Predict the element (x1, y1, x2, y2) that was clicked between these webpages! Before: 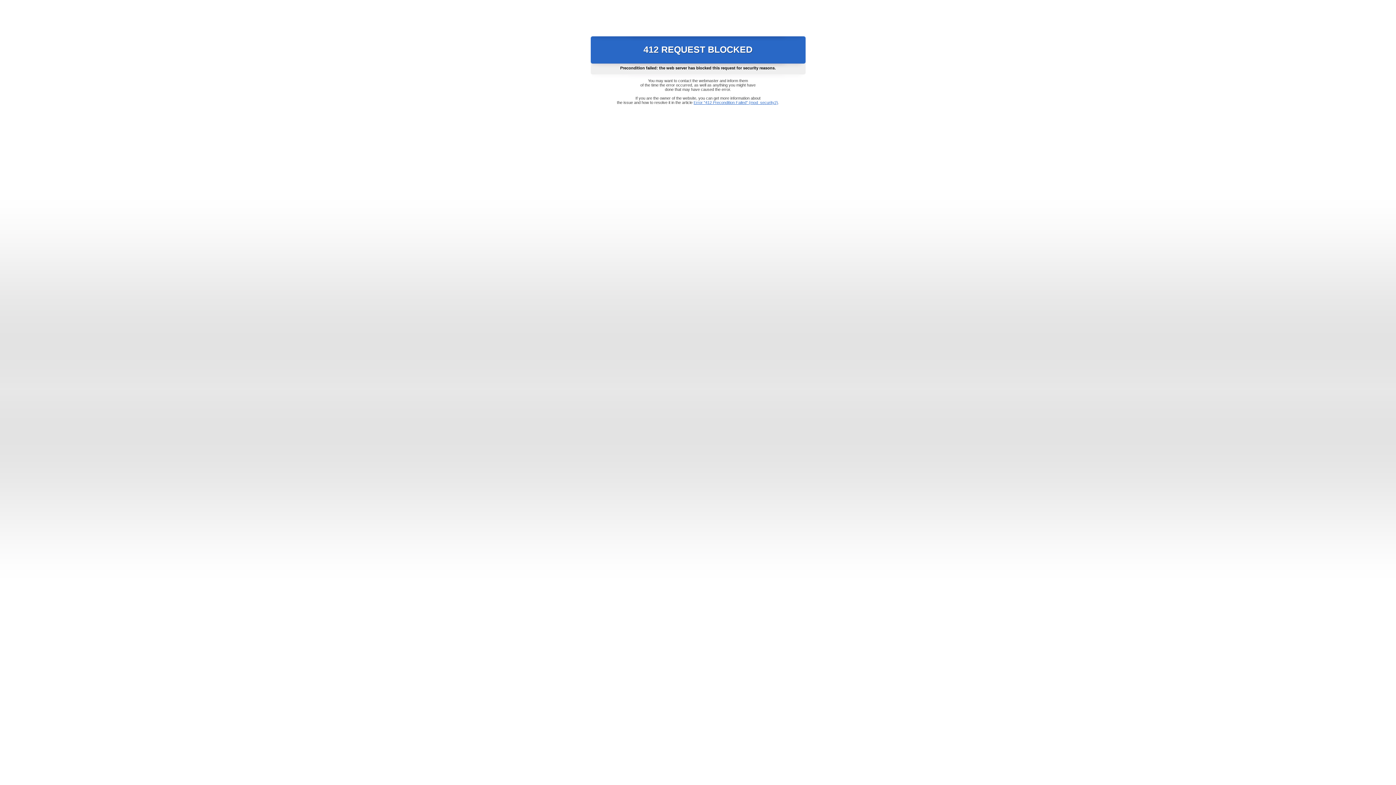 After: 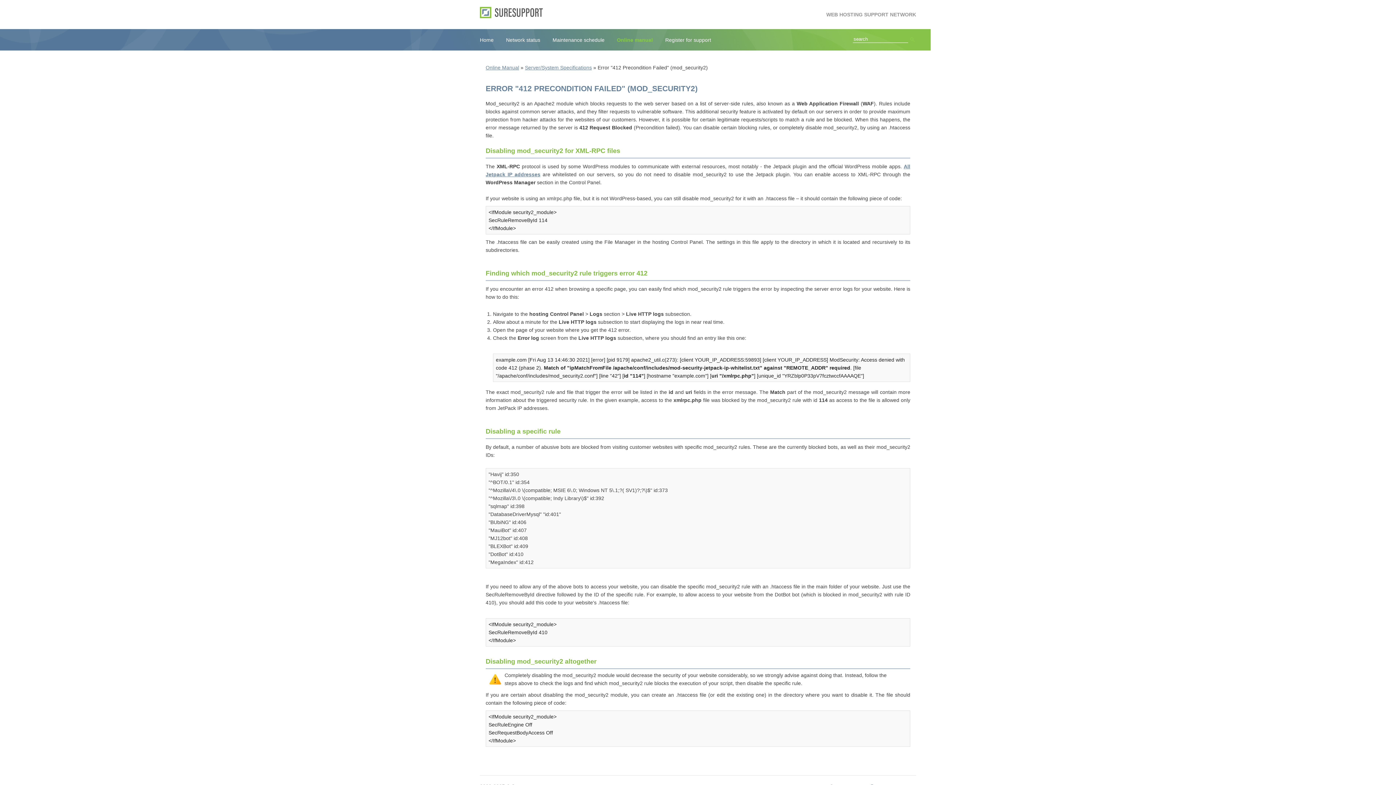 Action: label: Error "412 Precondition Failed" (mod_security2) bbox: (693, 100, 778, 104)